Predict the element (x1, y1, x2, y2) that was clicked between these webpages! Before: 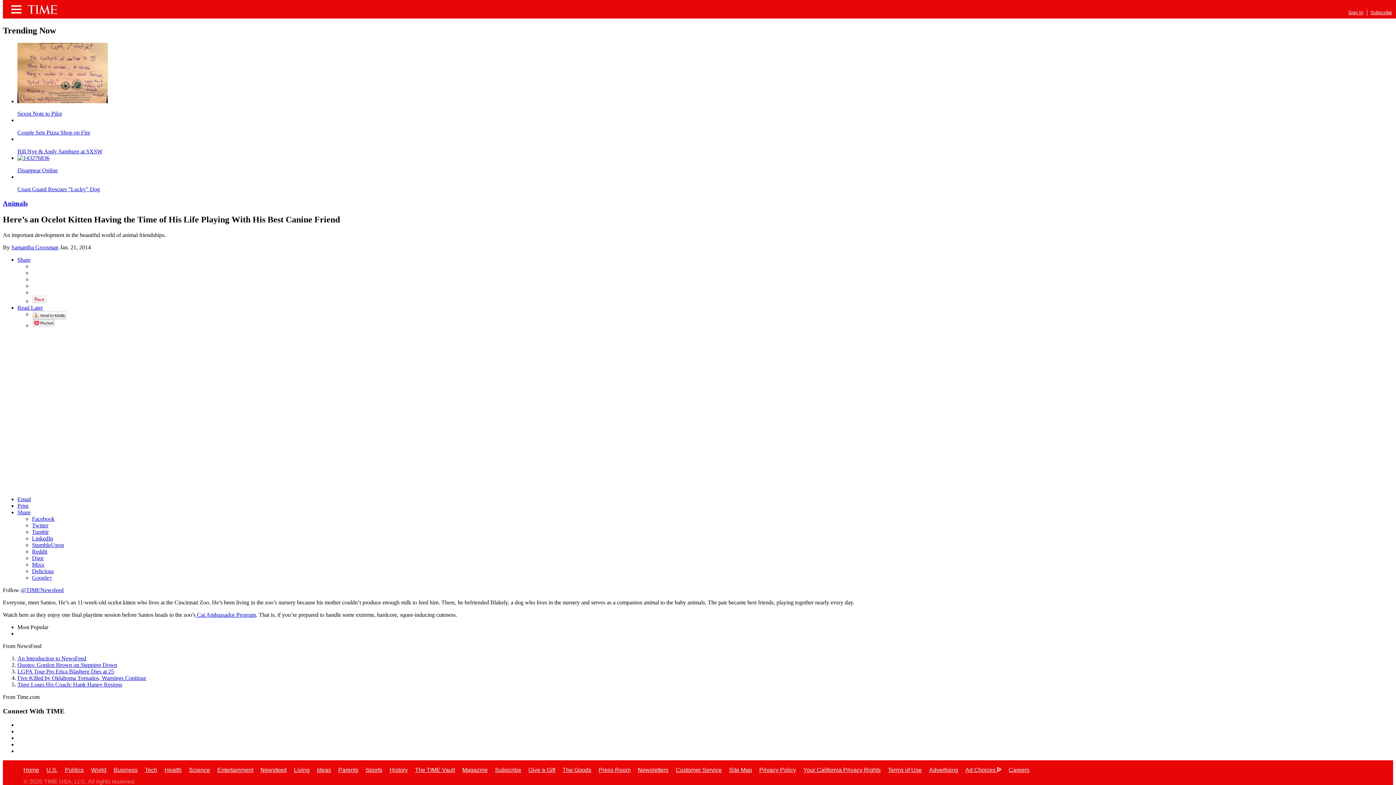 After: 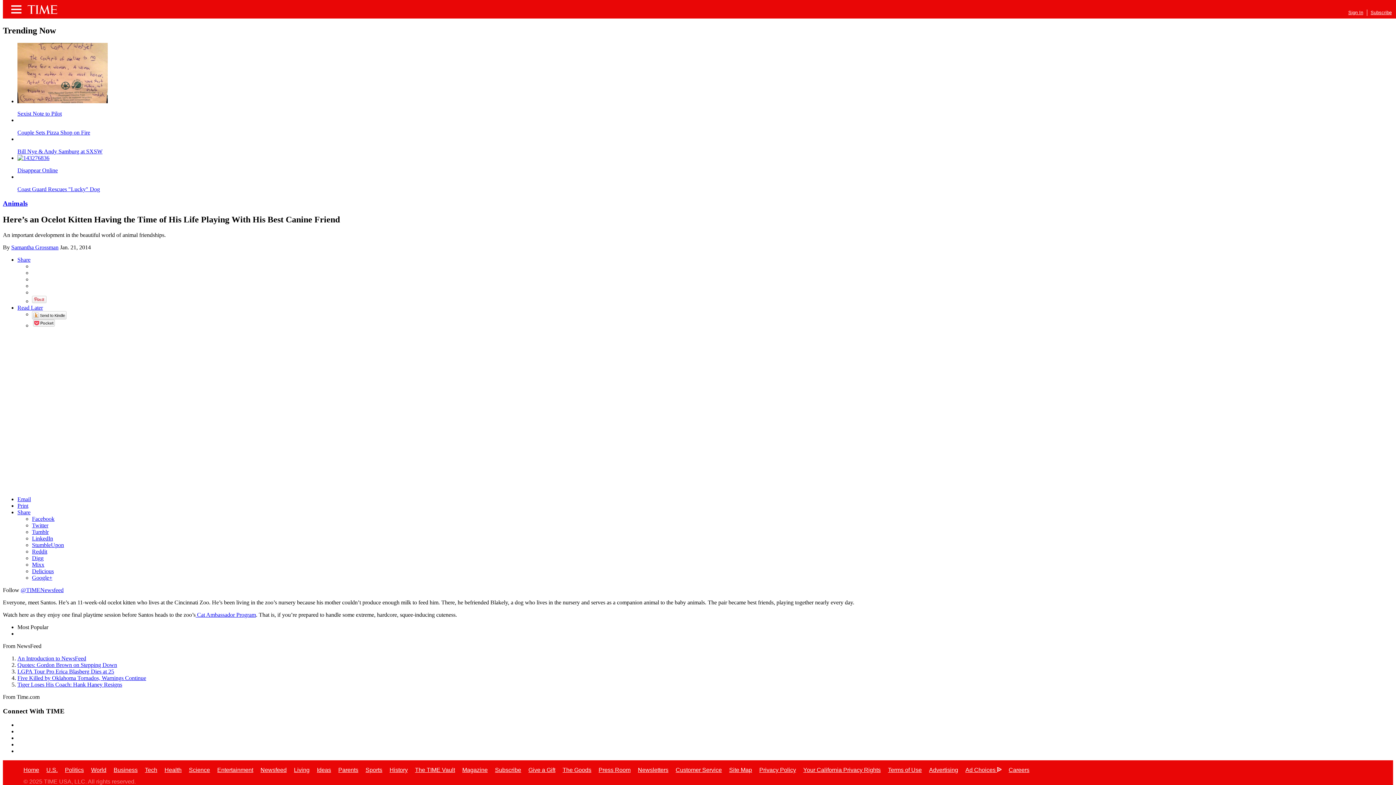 Action: label: Share bbox: (17, 256, 30, 262)